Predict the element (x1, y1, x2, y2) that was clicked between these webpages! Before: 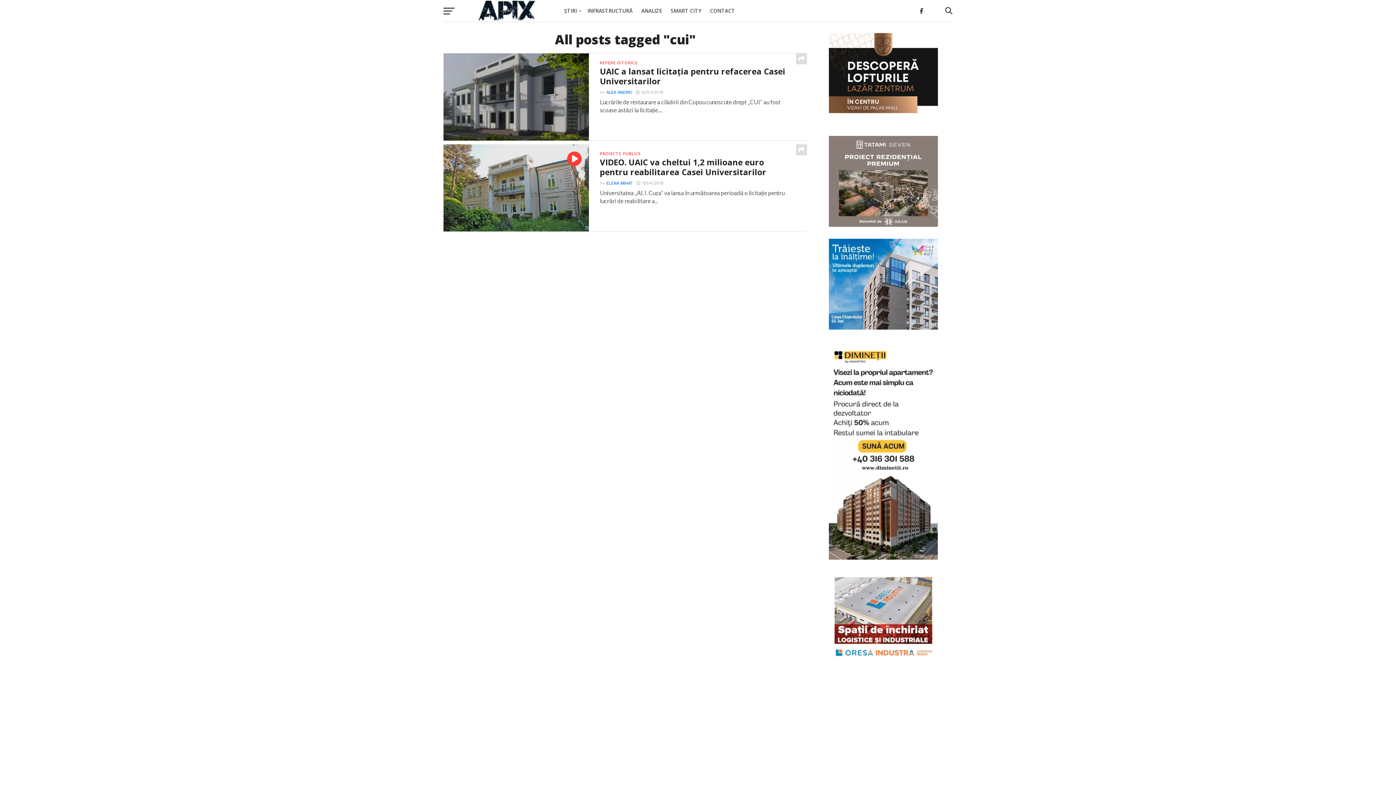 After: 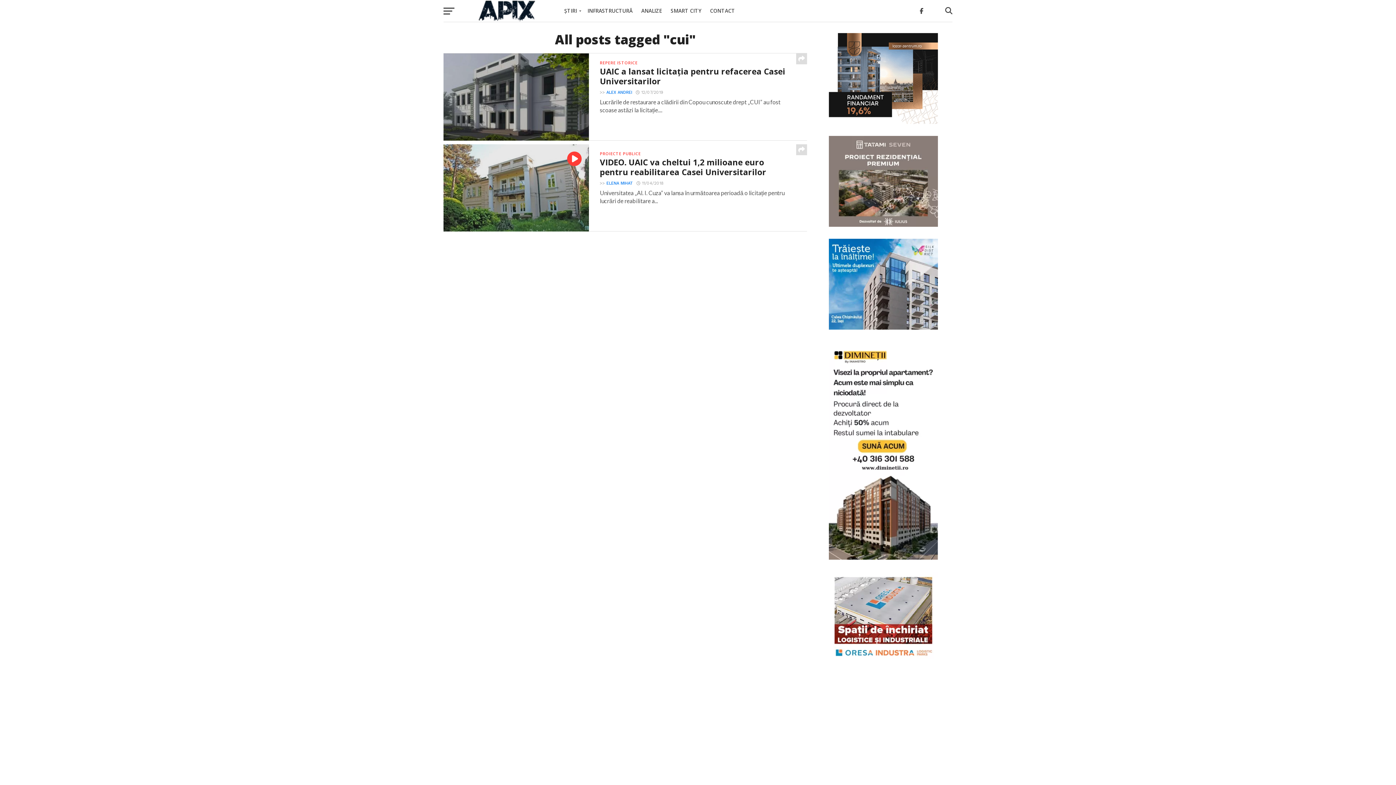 Action: bbox: (829, 554, 938, 561)